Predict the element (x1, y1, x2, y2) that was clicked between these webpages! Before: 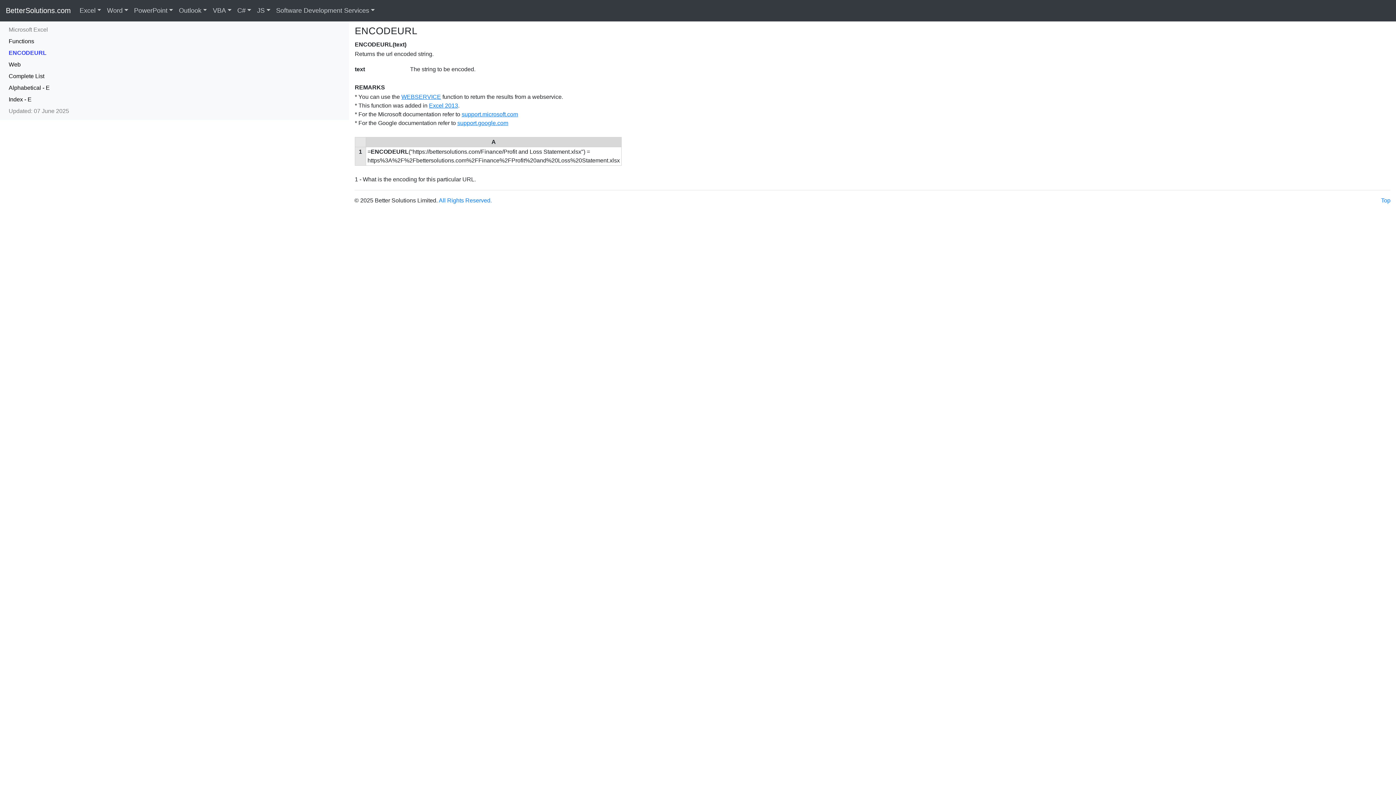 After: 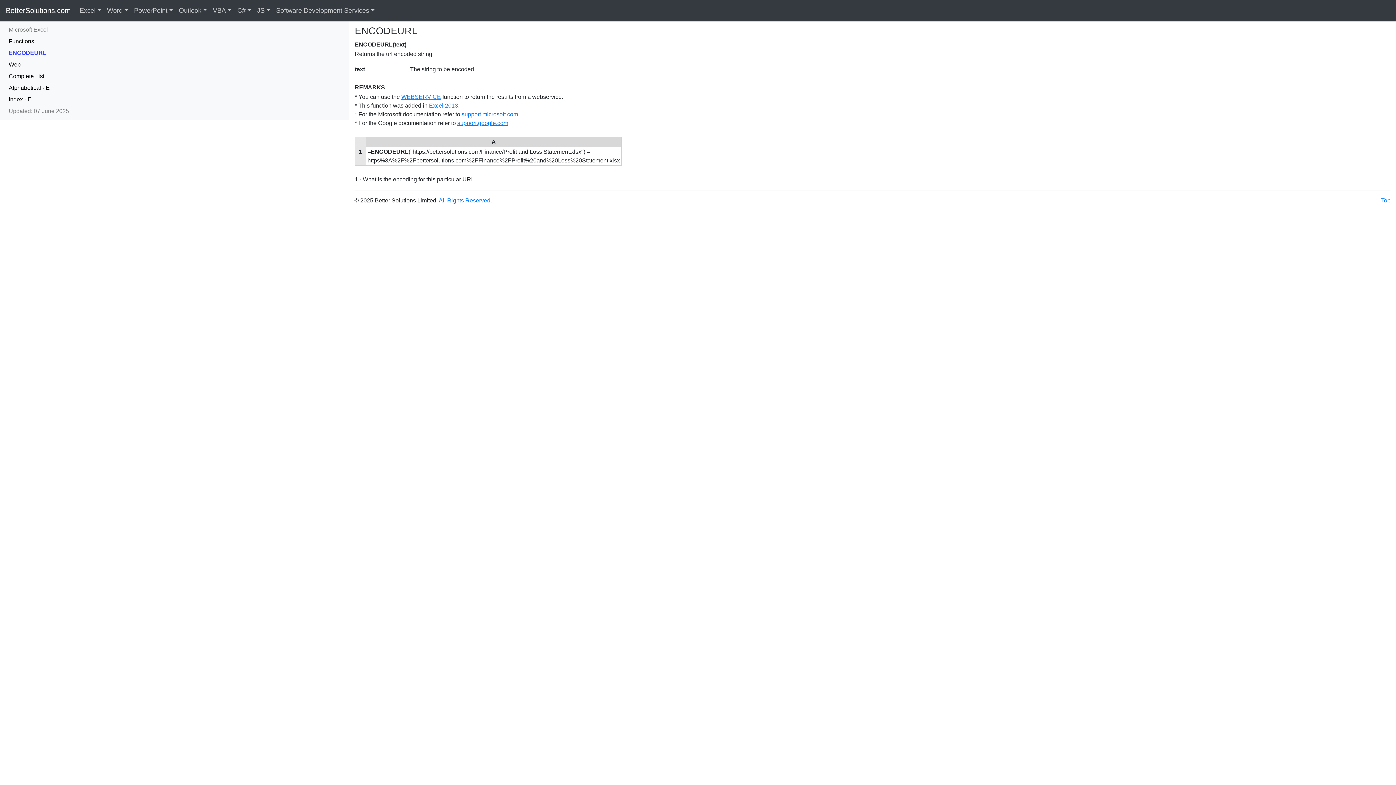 Action: bbox: (5, 47, 72, 58) label: ENCODEURL